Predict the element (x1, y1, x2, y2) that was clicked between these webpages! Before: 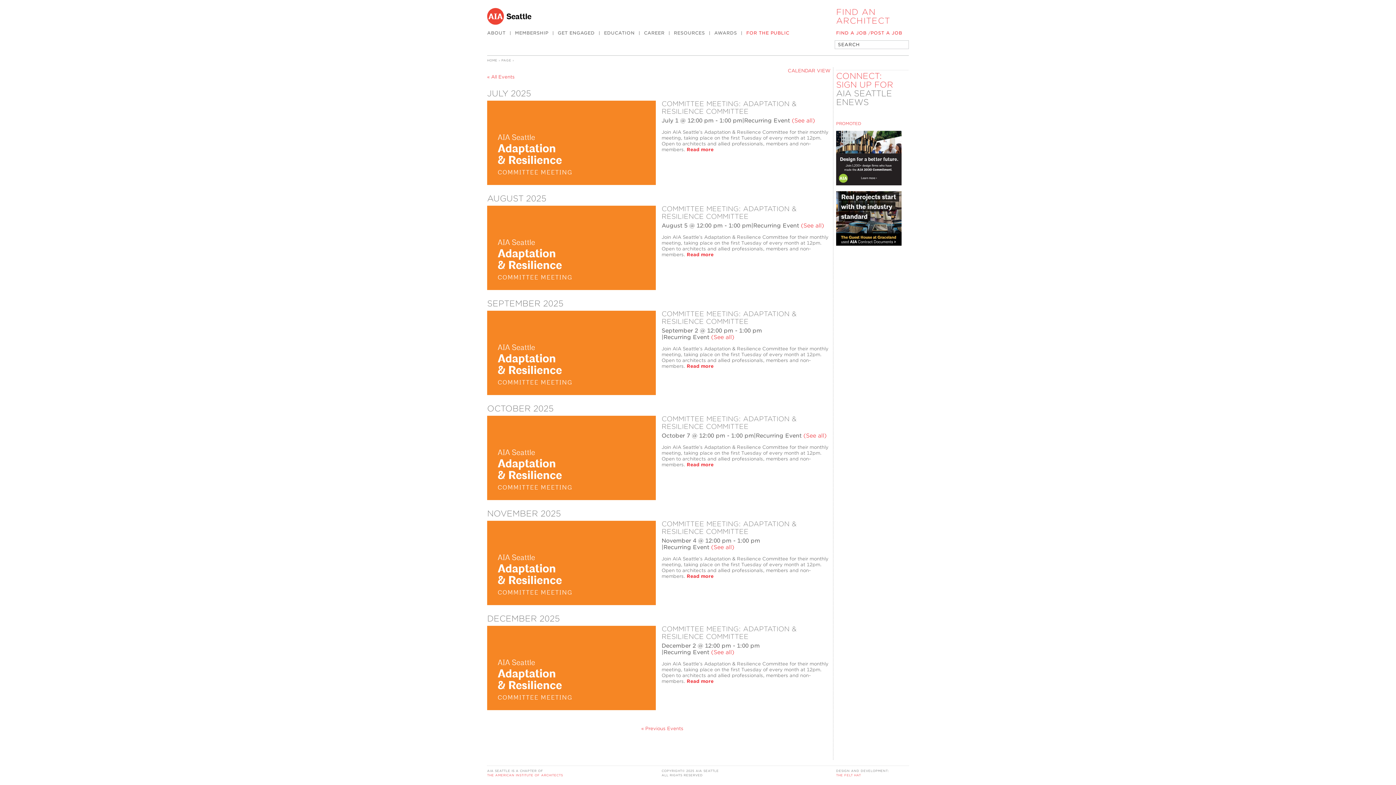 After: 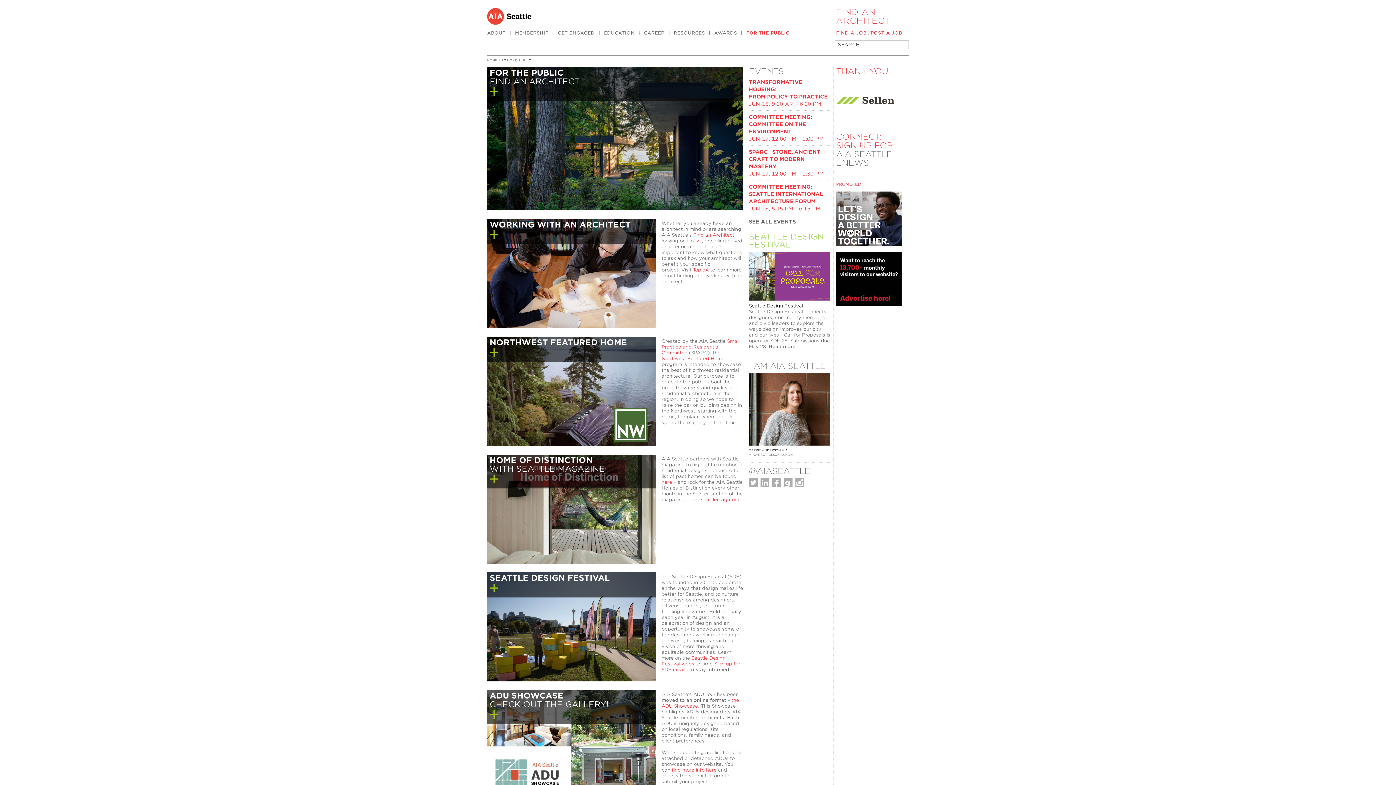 Action: label: FOR THE PUBLIC bbox: (746, 30, 791, 35)